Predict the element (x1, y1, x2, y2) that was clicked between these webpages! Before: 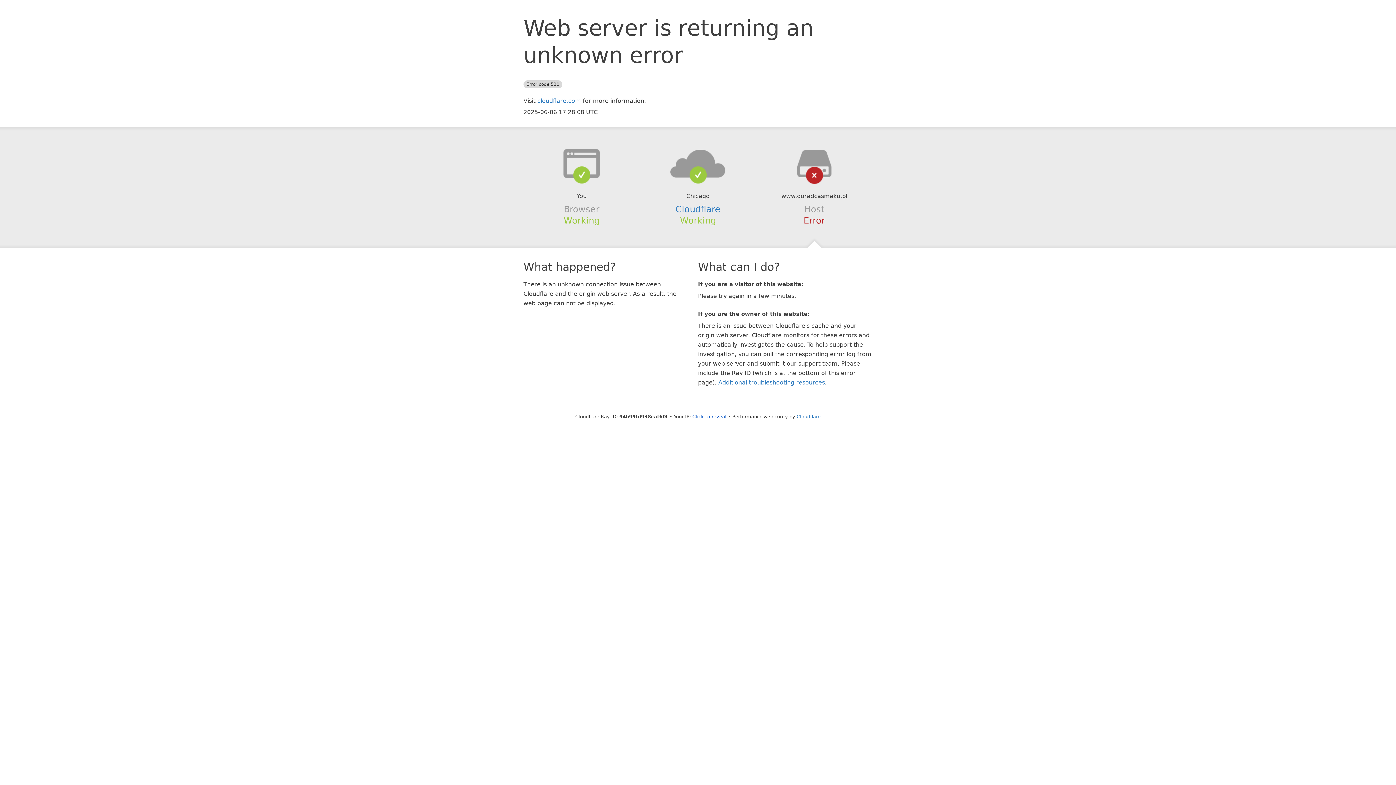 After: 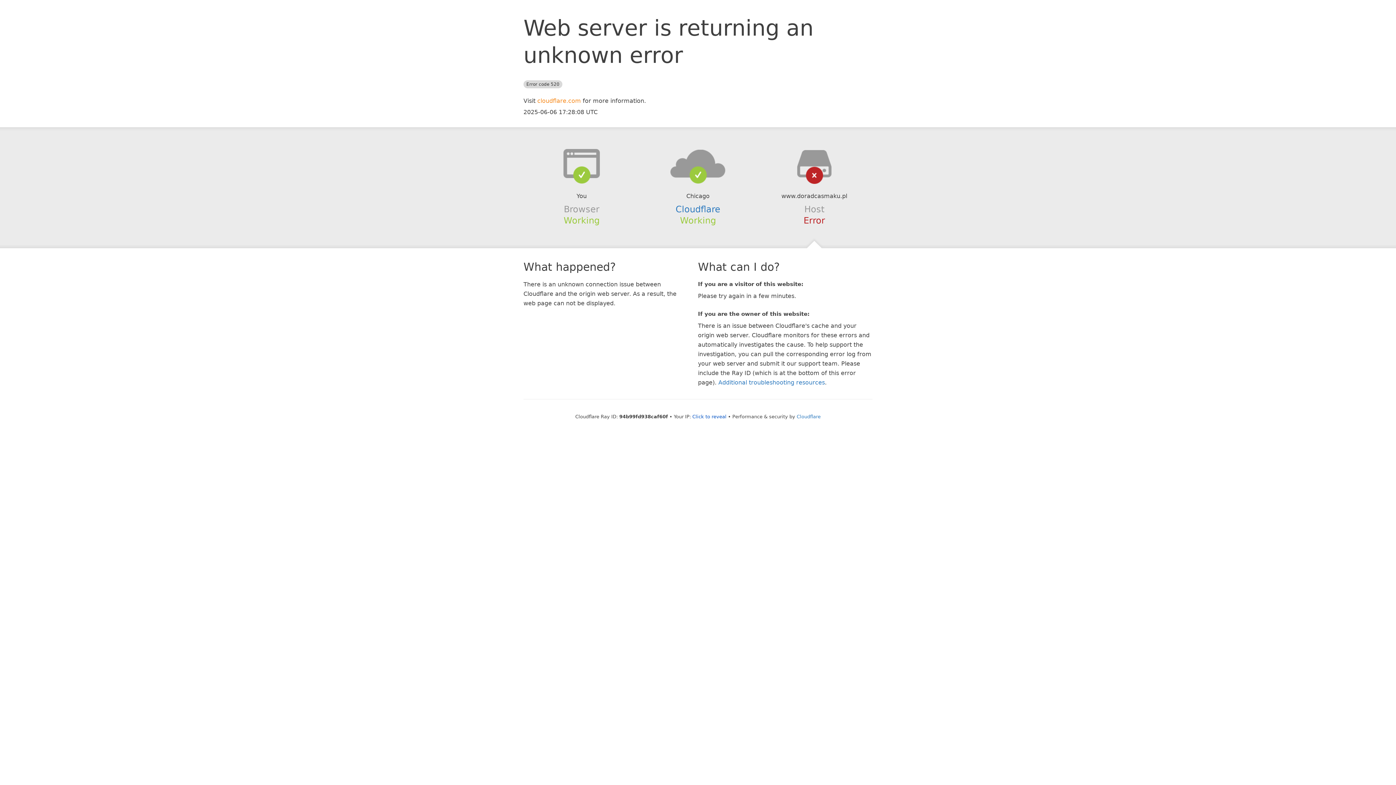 Action: label: cloudflare.com bbox: (537, 97, 581, 104)